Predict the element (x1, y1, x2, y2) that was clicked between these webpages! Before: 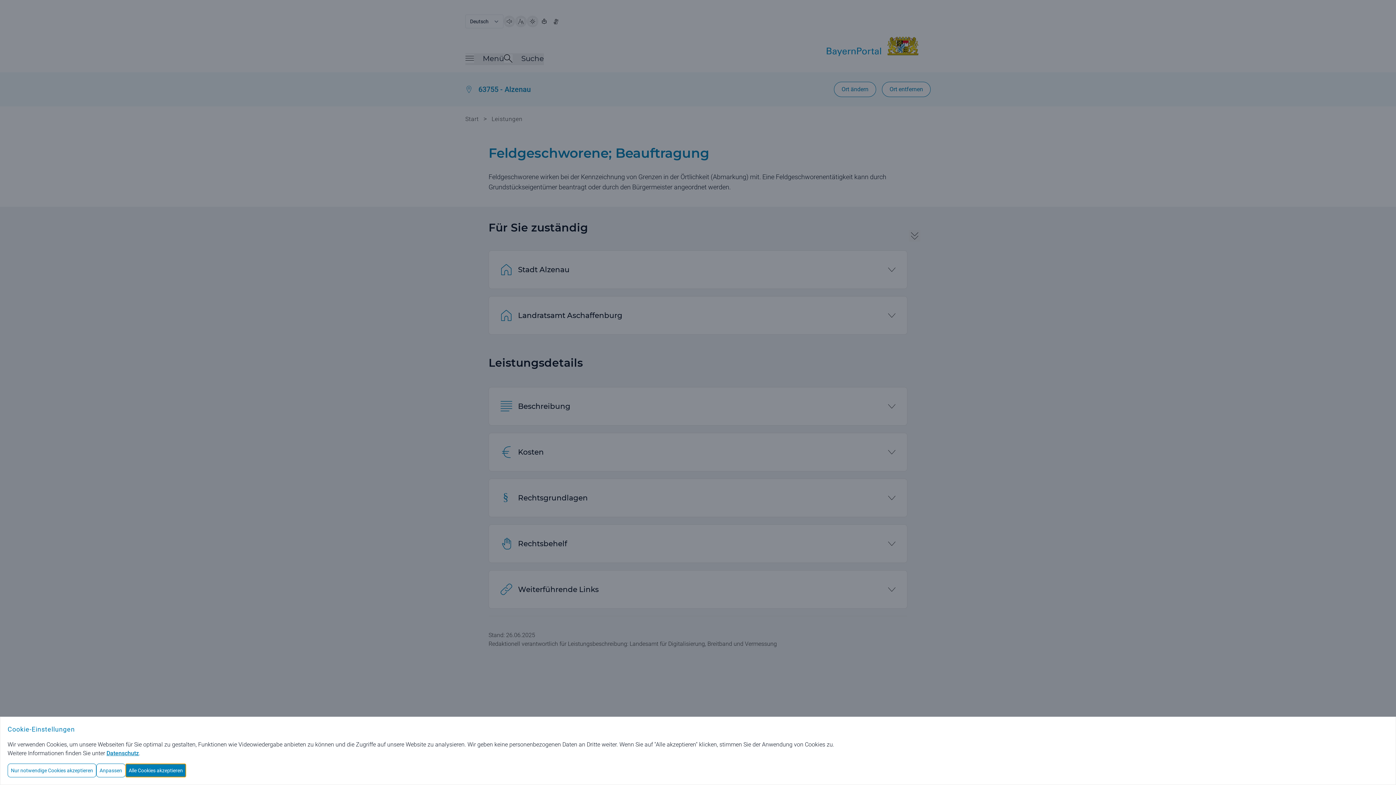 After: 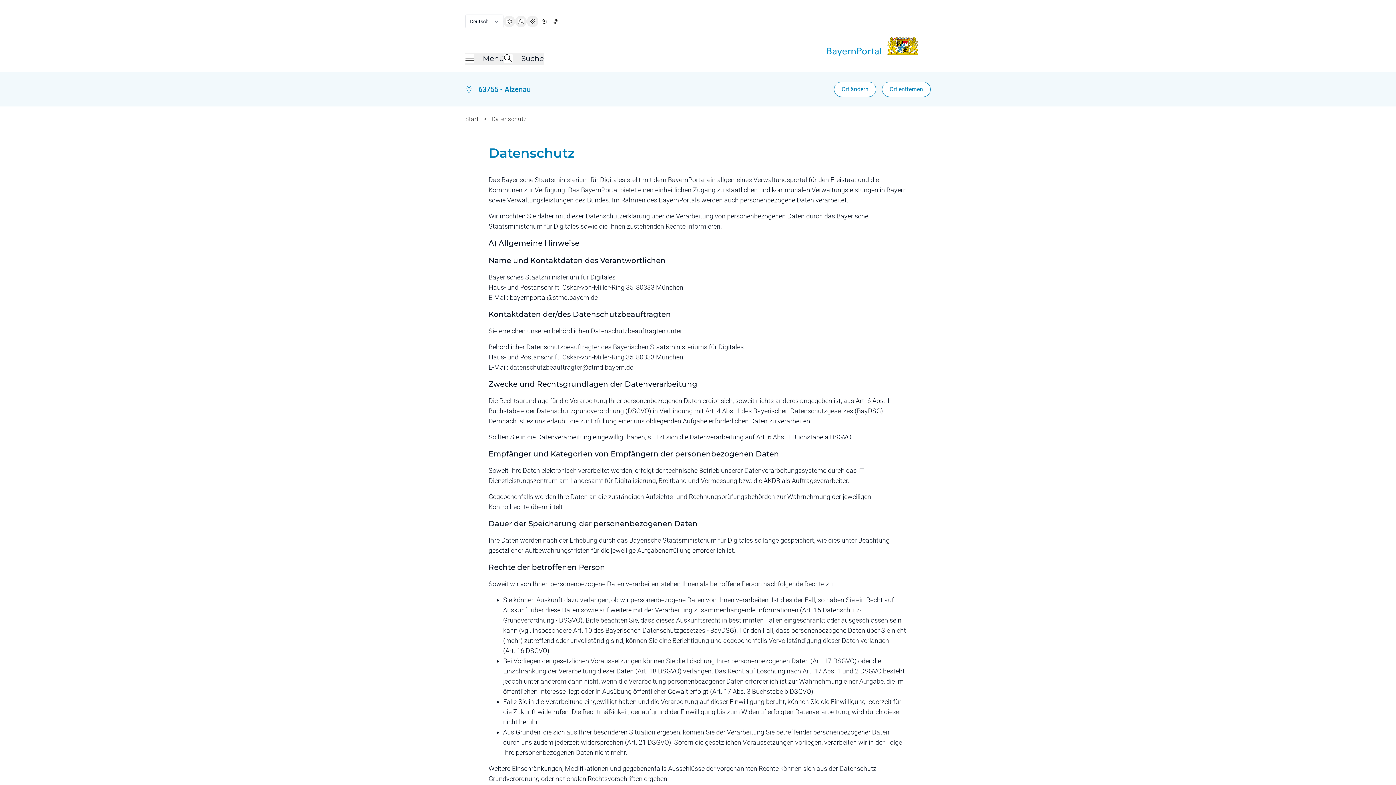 Action: label: Datenschutz bbox: (106, 750, 138, 757)